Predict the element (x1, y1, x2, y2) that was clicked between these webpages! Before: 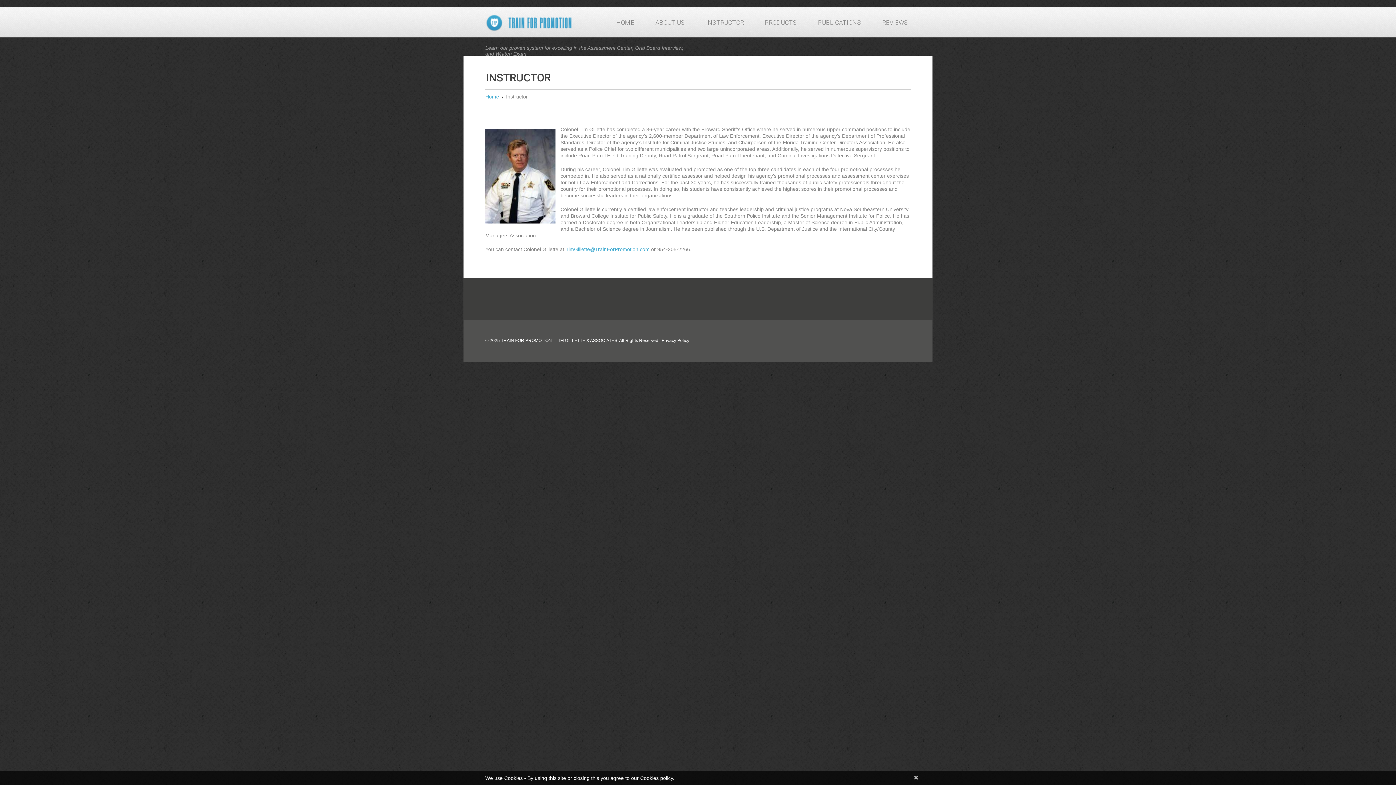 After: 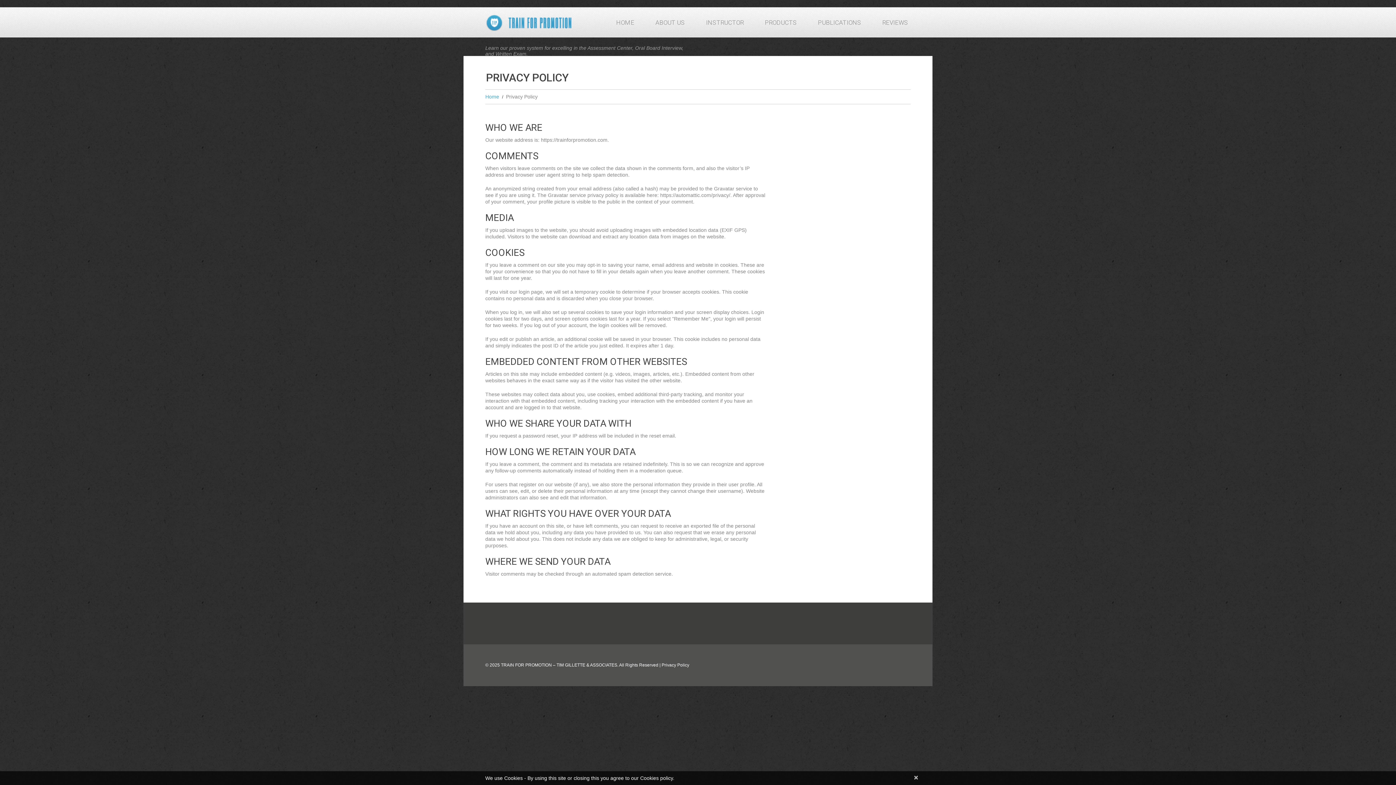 Action: label: Privacy Policy bbox: (661, 338, 689, 343)